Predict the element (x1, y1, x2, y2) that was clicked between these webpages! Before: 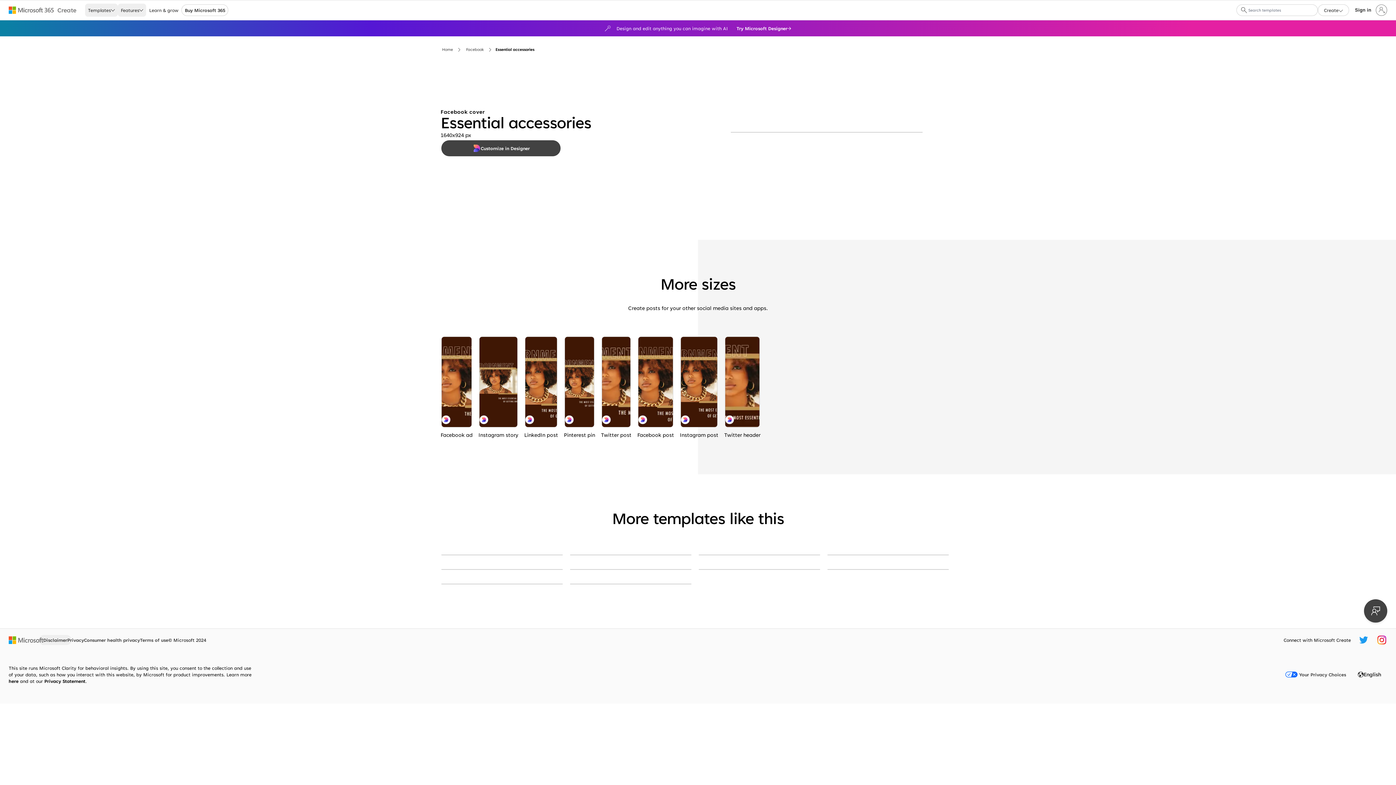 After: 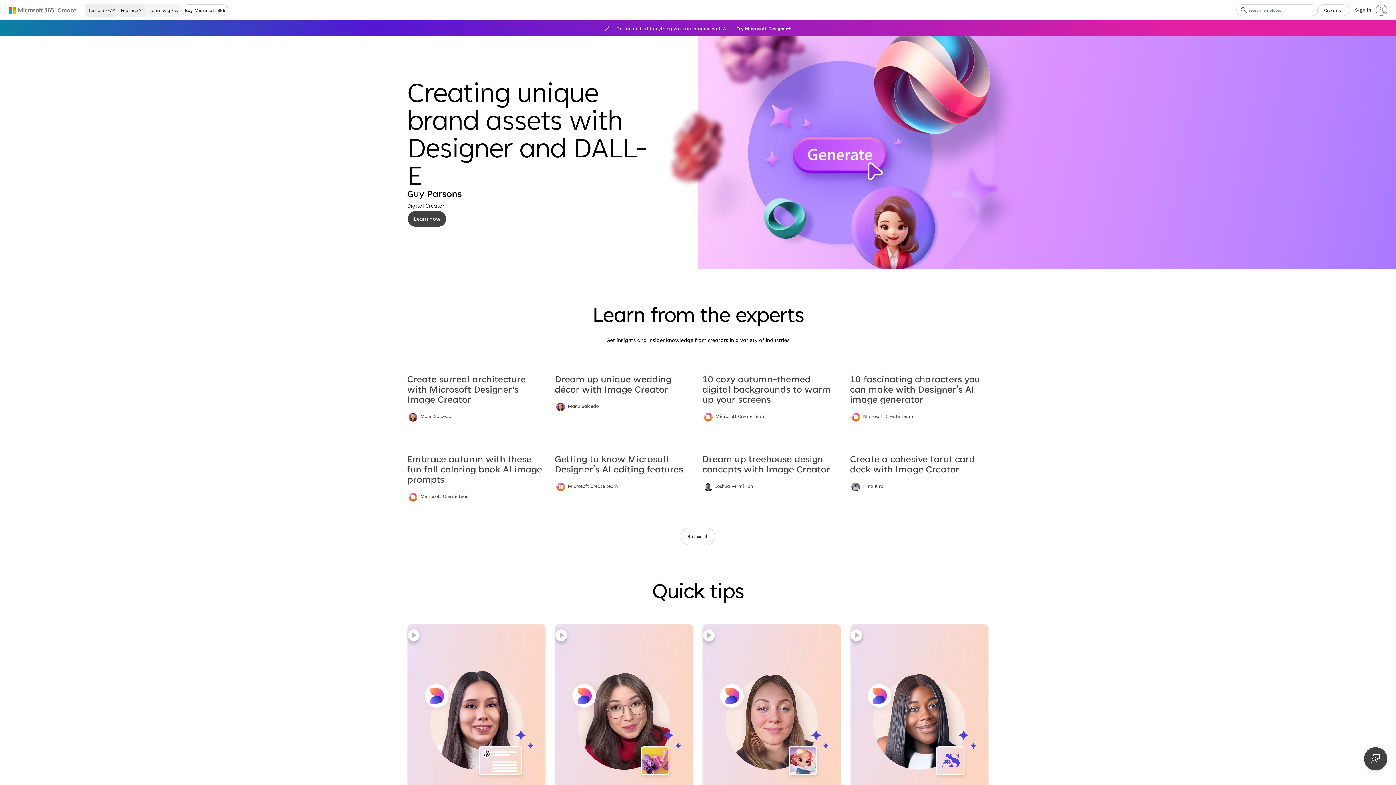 Action: bbox: (146, 3, 181, 16) label: Learn & grow